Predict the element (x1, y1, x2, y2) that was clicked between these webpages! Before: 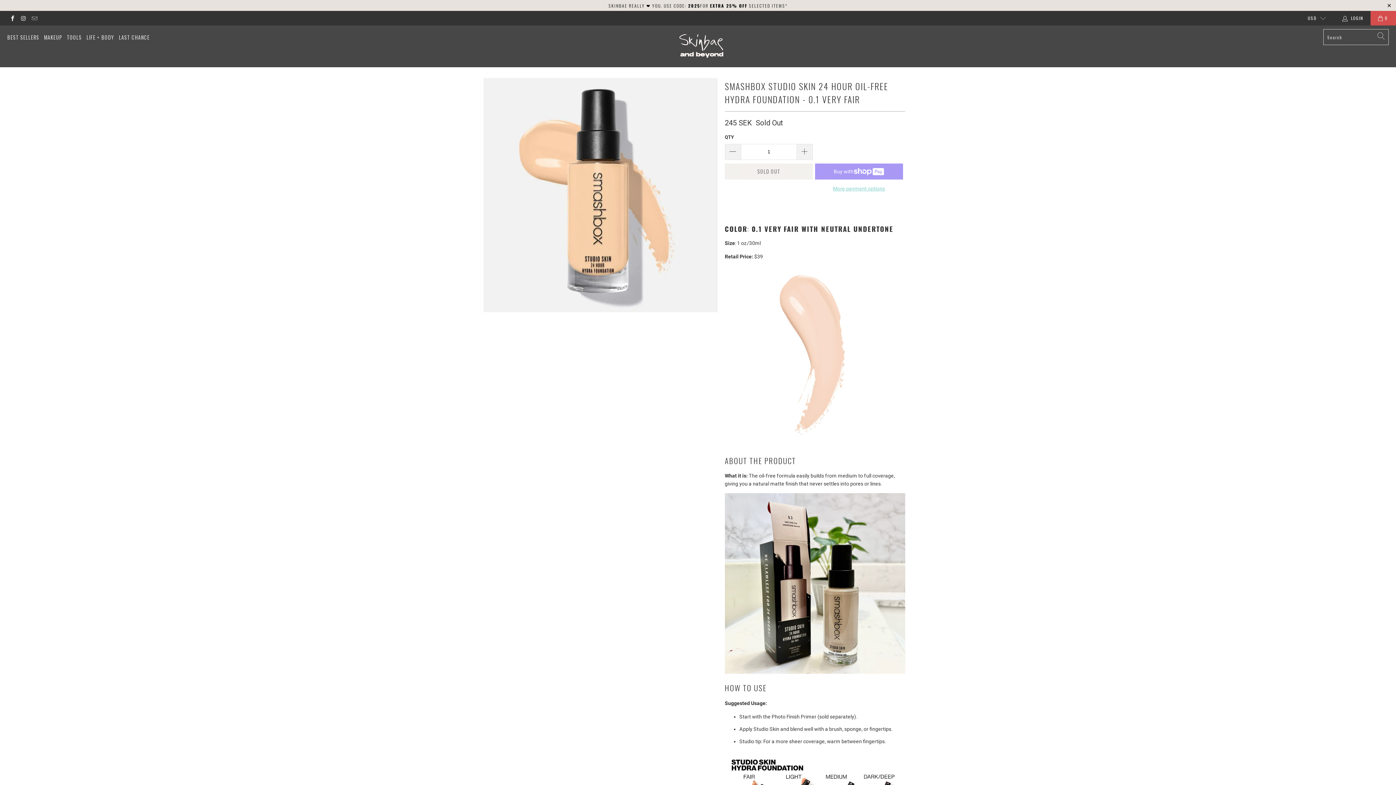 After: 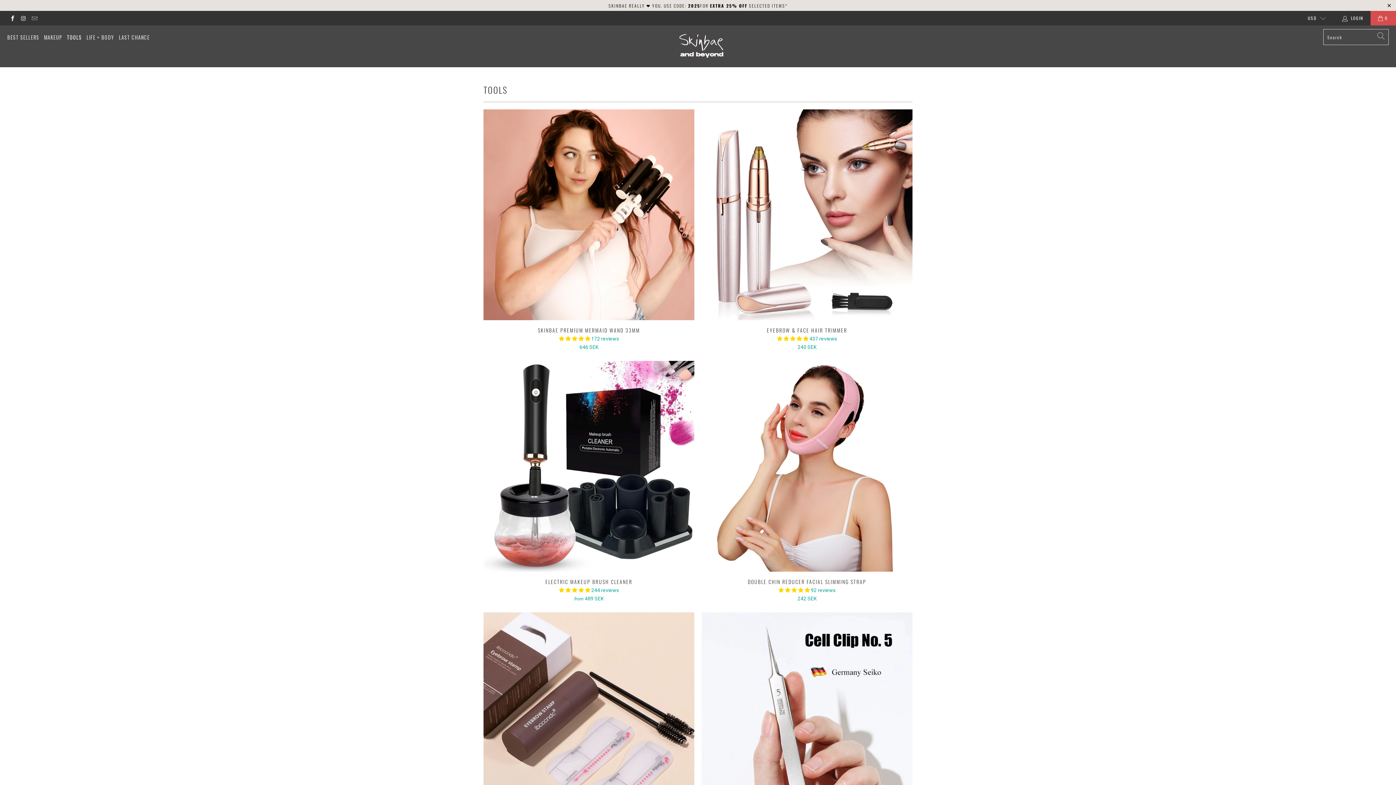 Action: label: TOOLS bbox: (66, 29, 81, 46)